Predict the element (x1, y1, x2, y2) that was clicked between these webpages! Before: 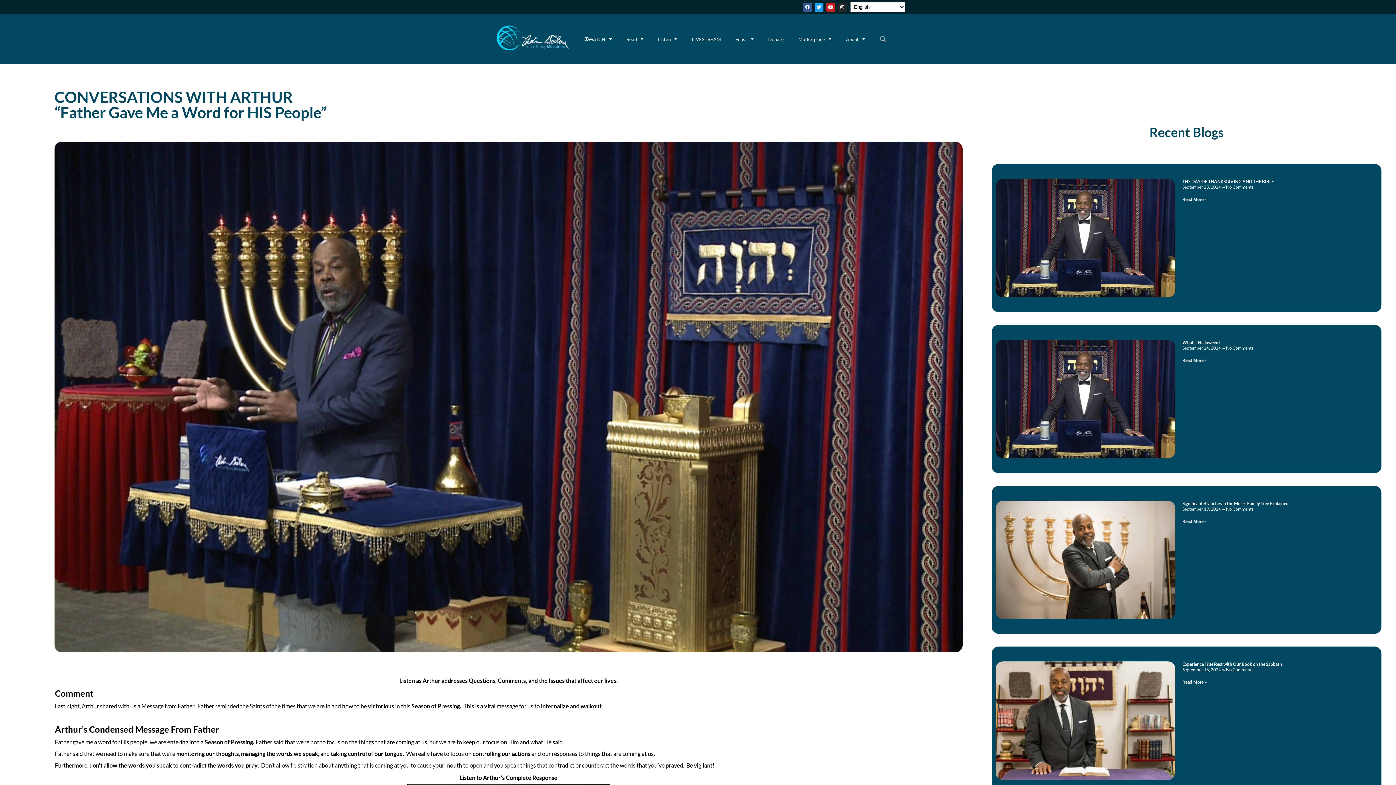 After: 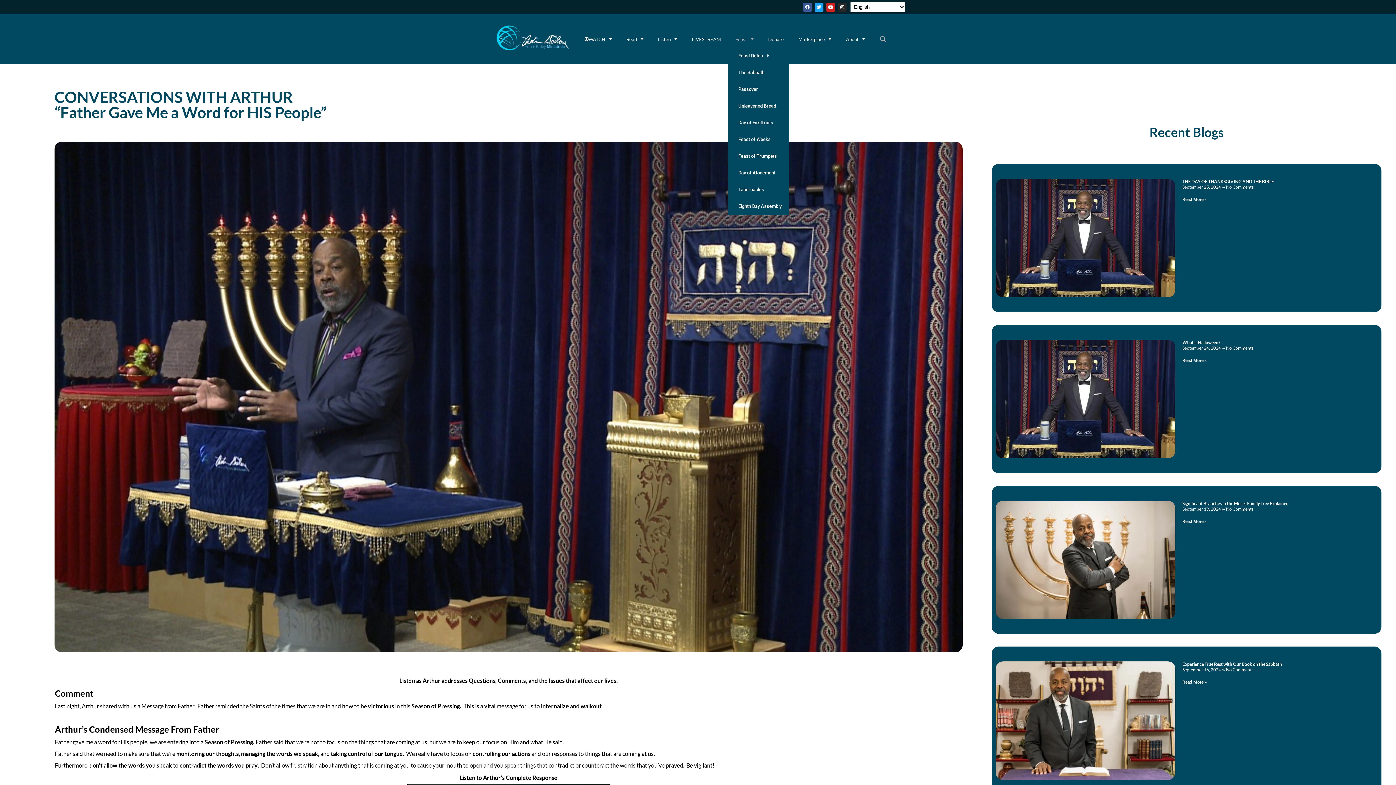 Action: bbox: (728, 30, 761, 47) label: Feast